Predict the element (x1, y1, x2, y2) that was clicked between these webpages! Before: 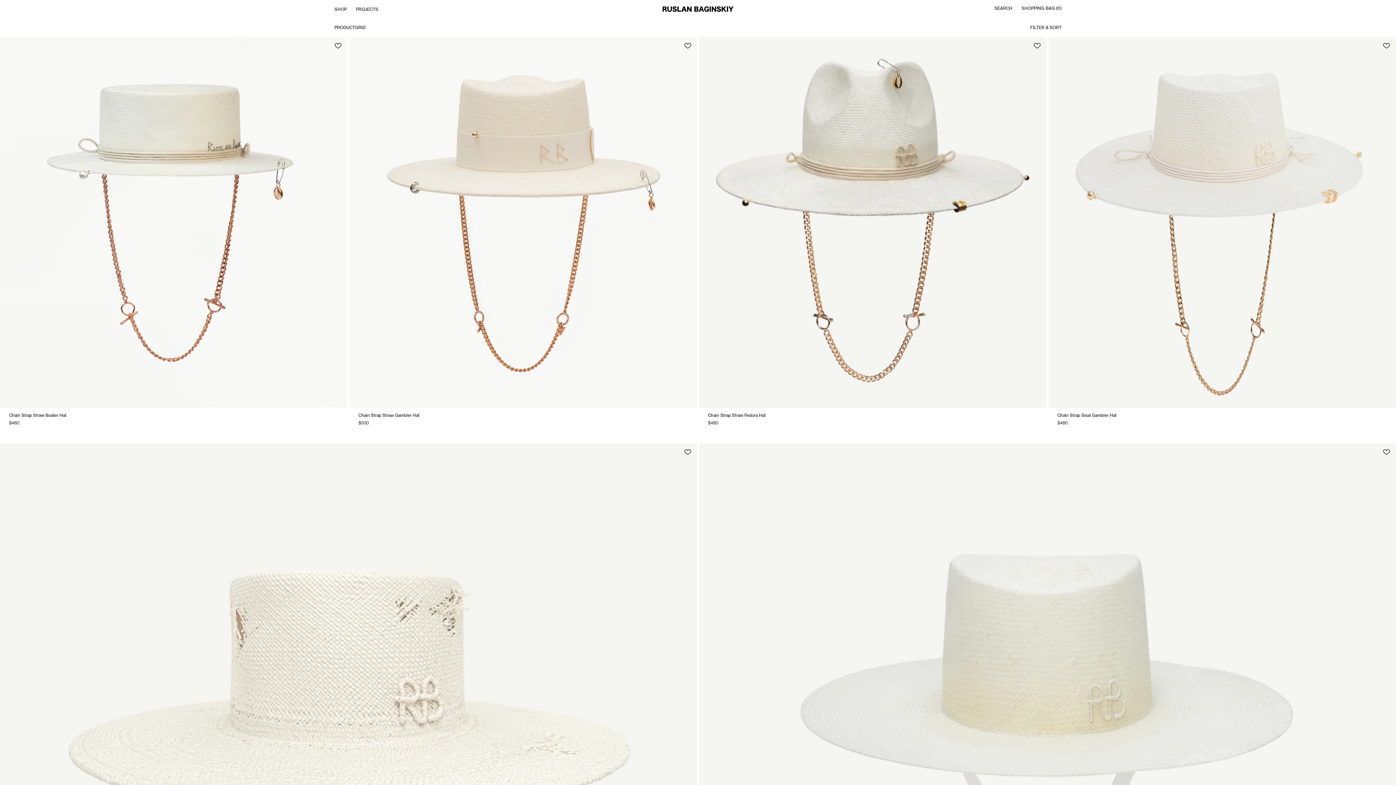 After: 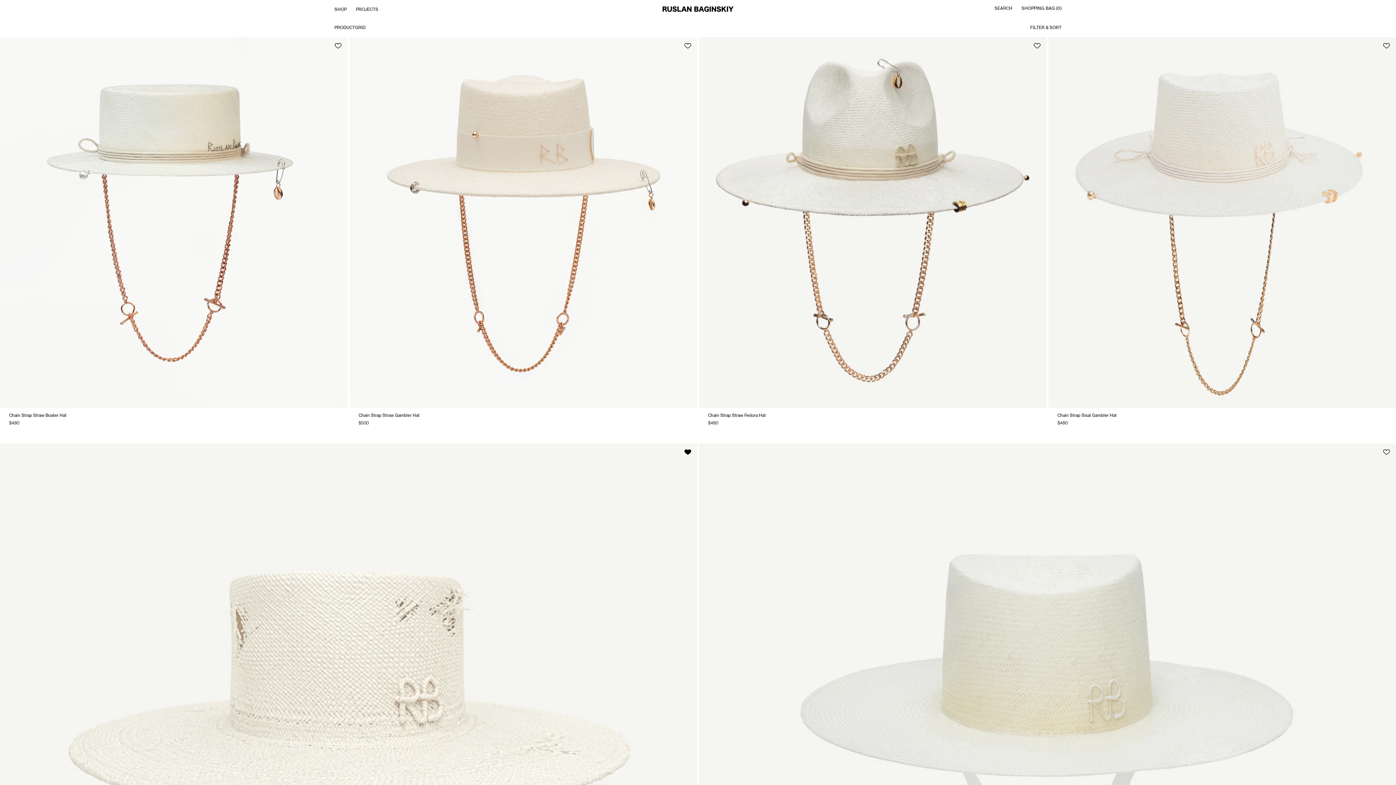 Action: bbox: (684, 449, 691, 454)